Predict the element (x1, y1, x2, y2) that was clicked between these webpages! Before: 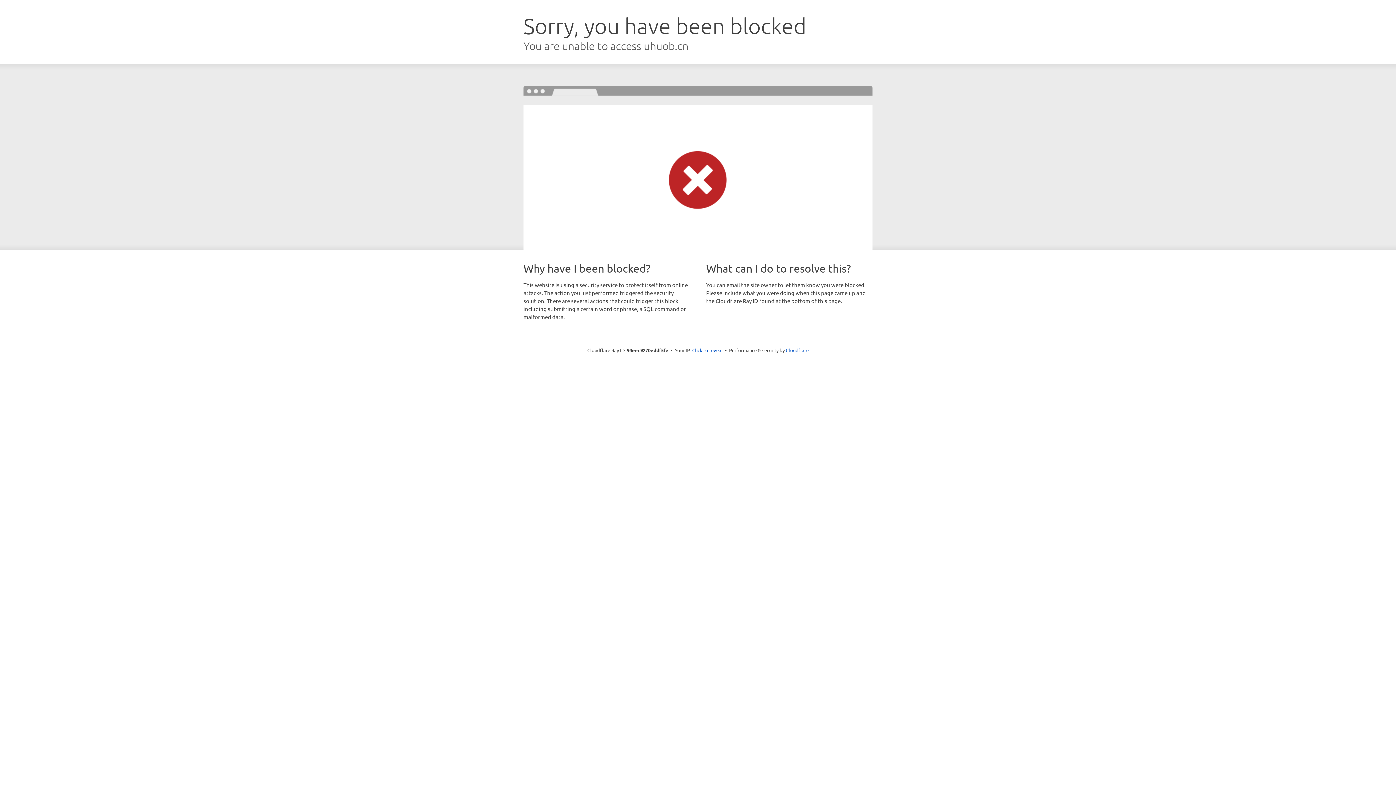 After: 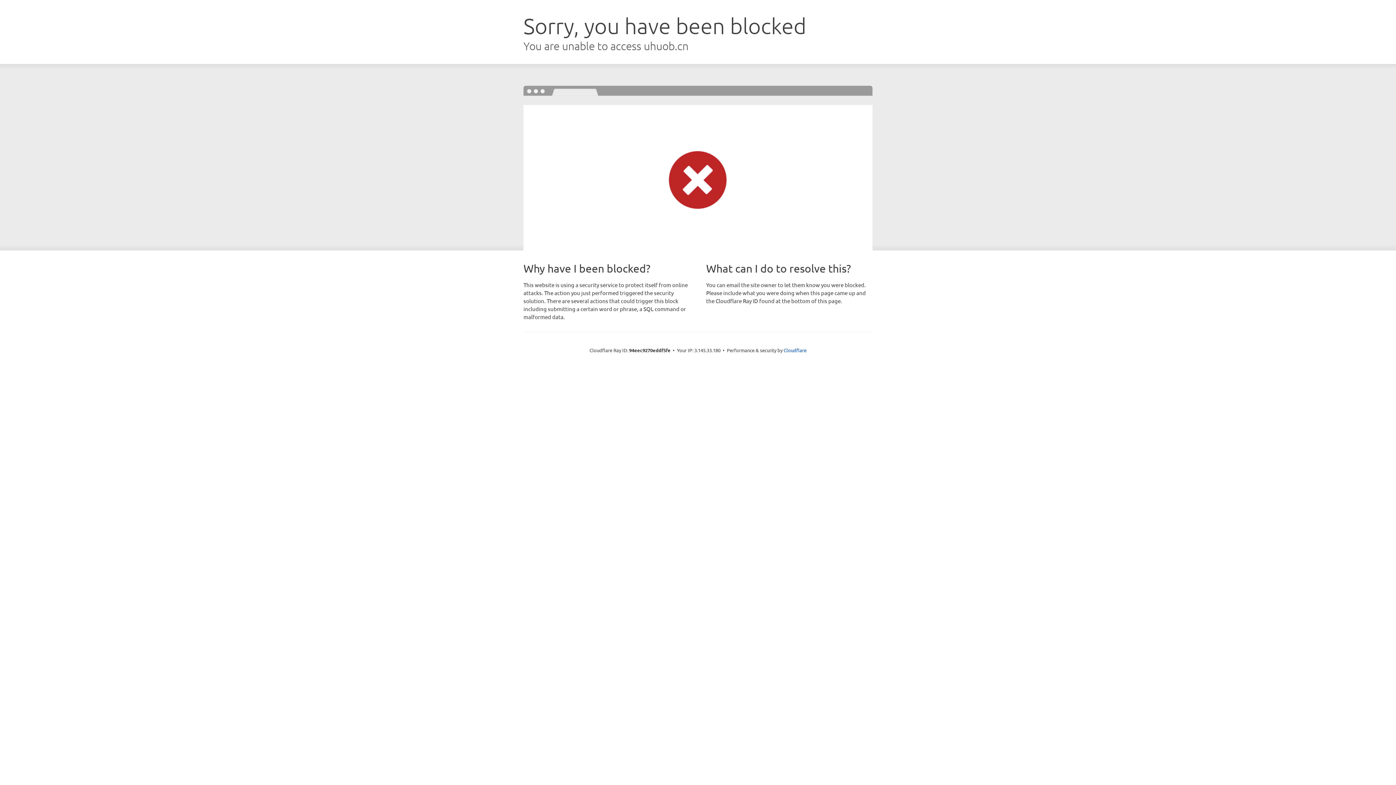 Action: bbox: (692, 346, 722, 353) label: Click to reveal